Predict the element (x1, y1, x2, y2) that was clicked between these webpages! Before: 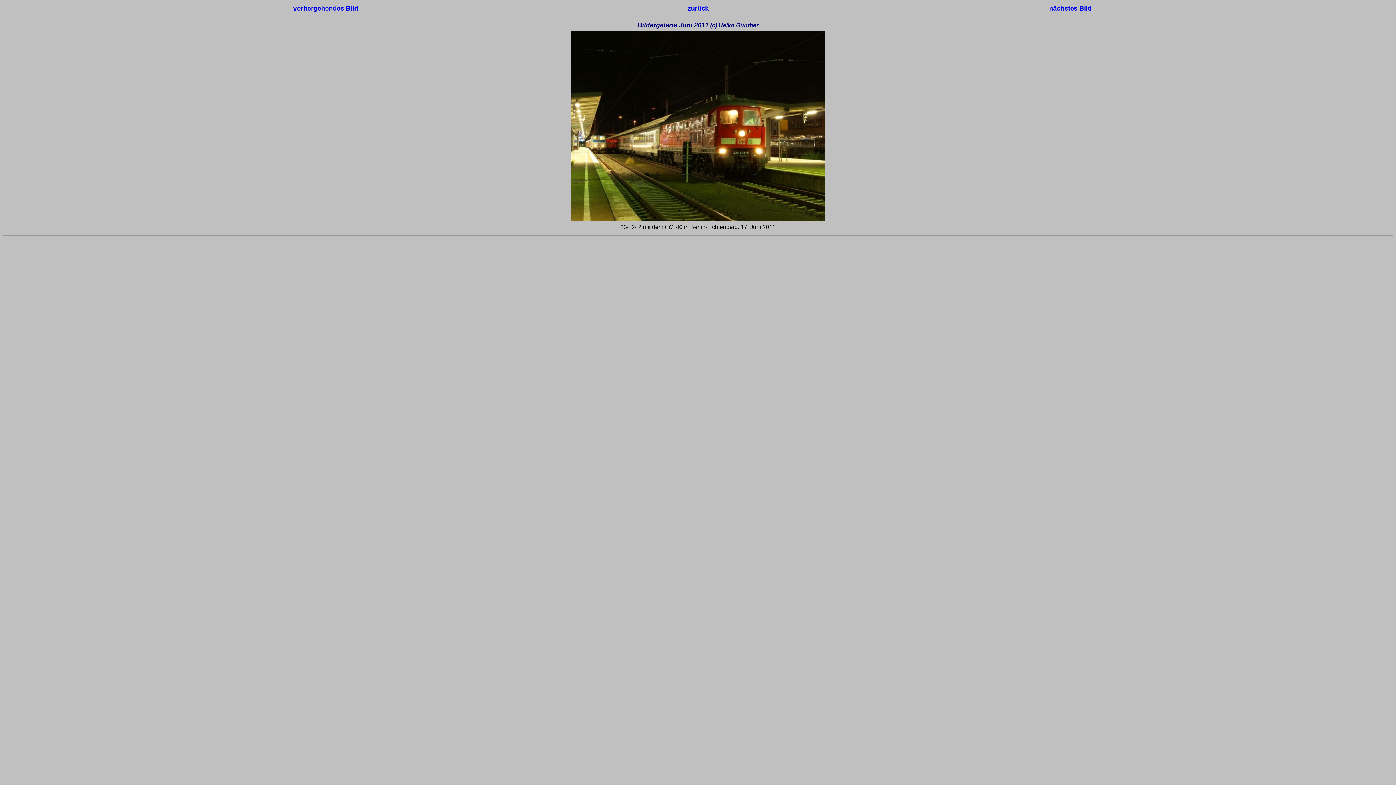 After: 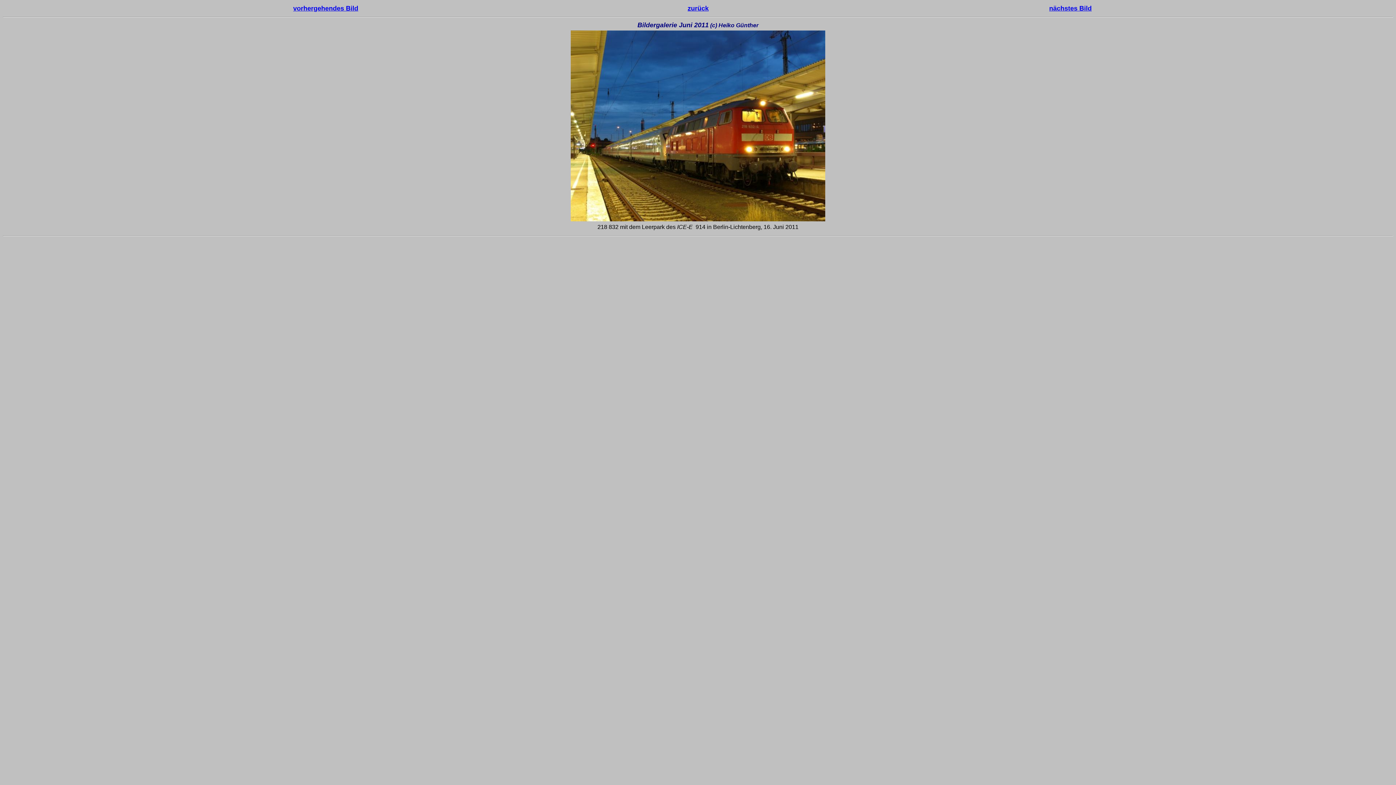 Action: label: vorhergehendes Bild bbox: (293, 4, 358, 12)